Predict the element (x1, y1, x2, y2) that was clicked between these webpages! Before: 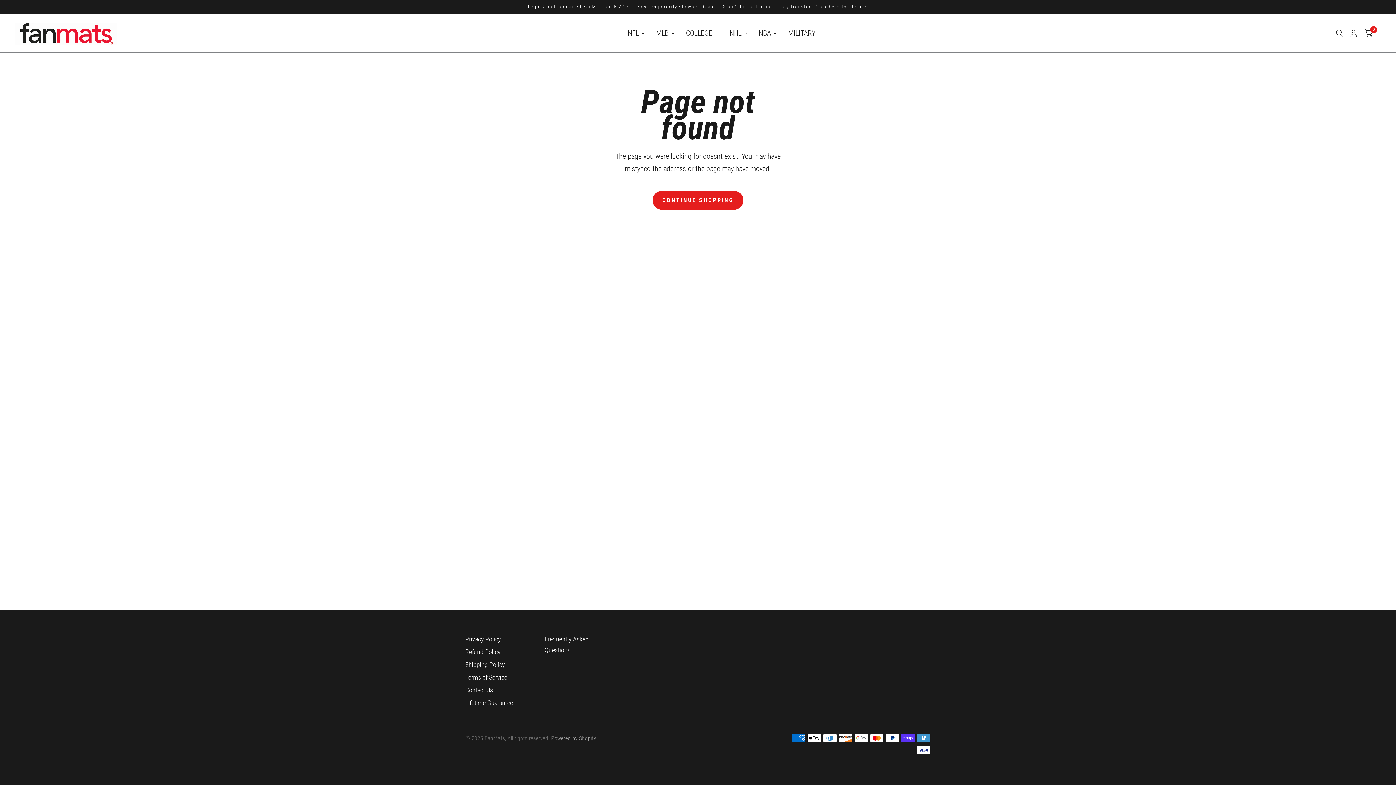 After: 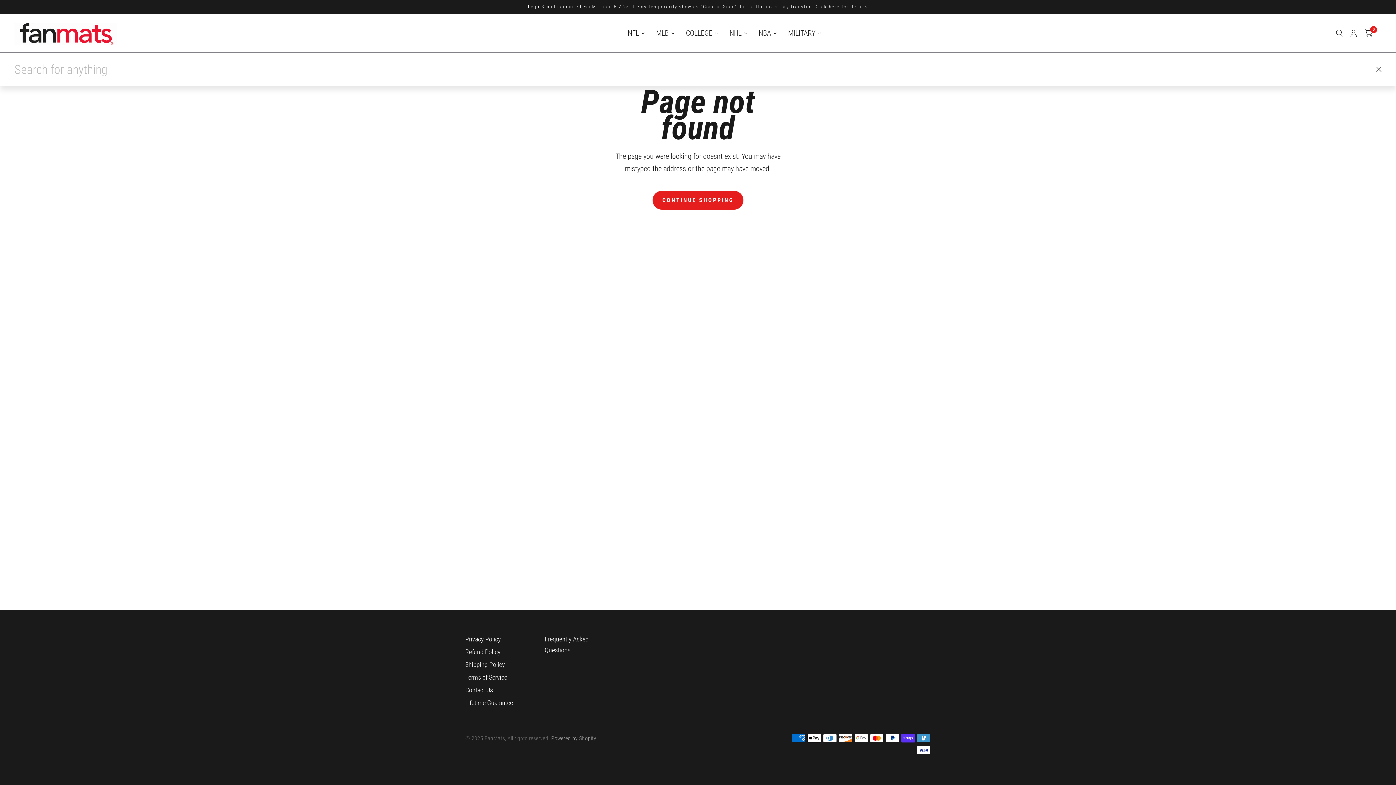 Action: bbox: (1332, 13, 1346, 52)